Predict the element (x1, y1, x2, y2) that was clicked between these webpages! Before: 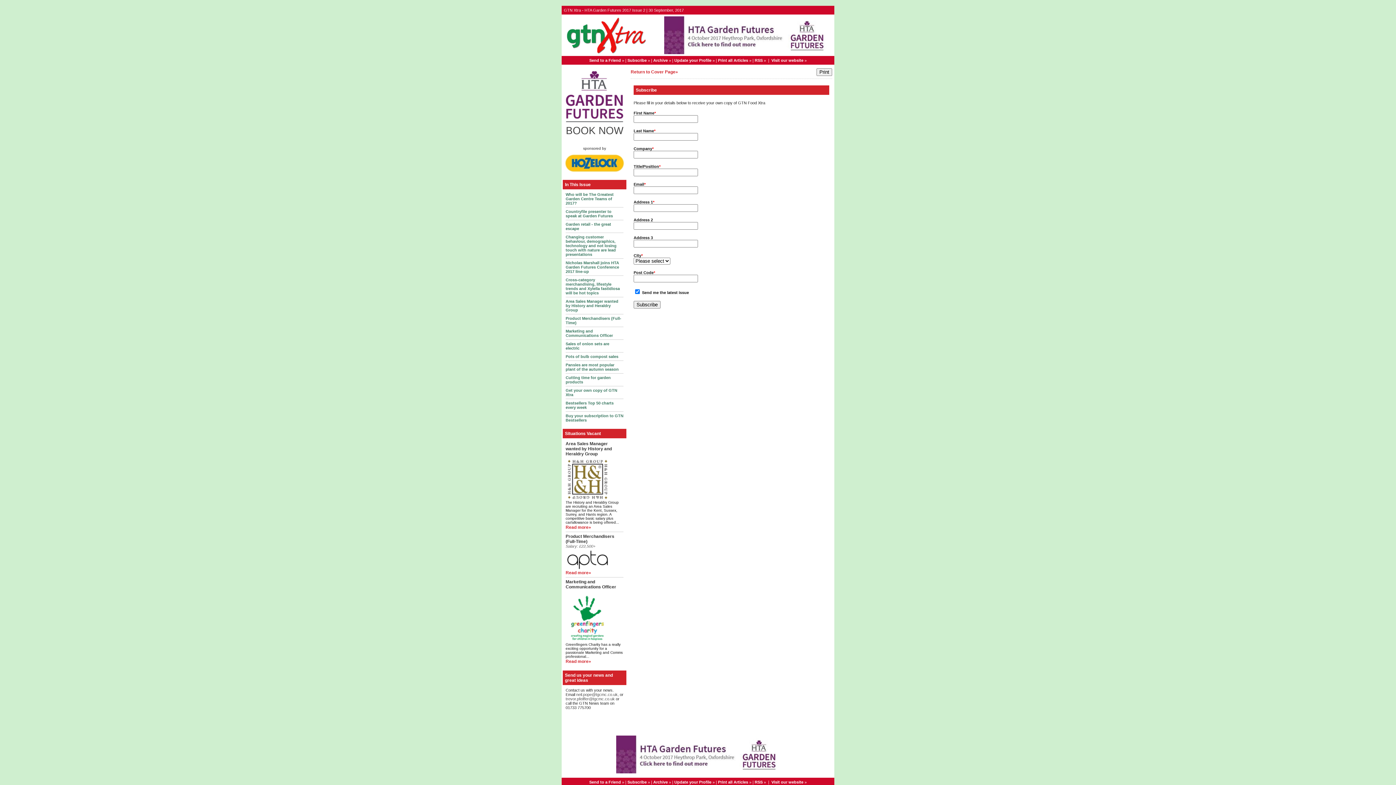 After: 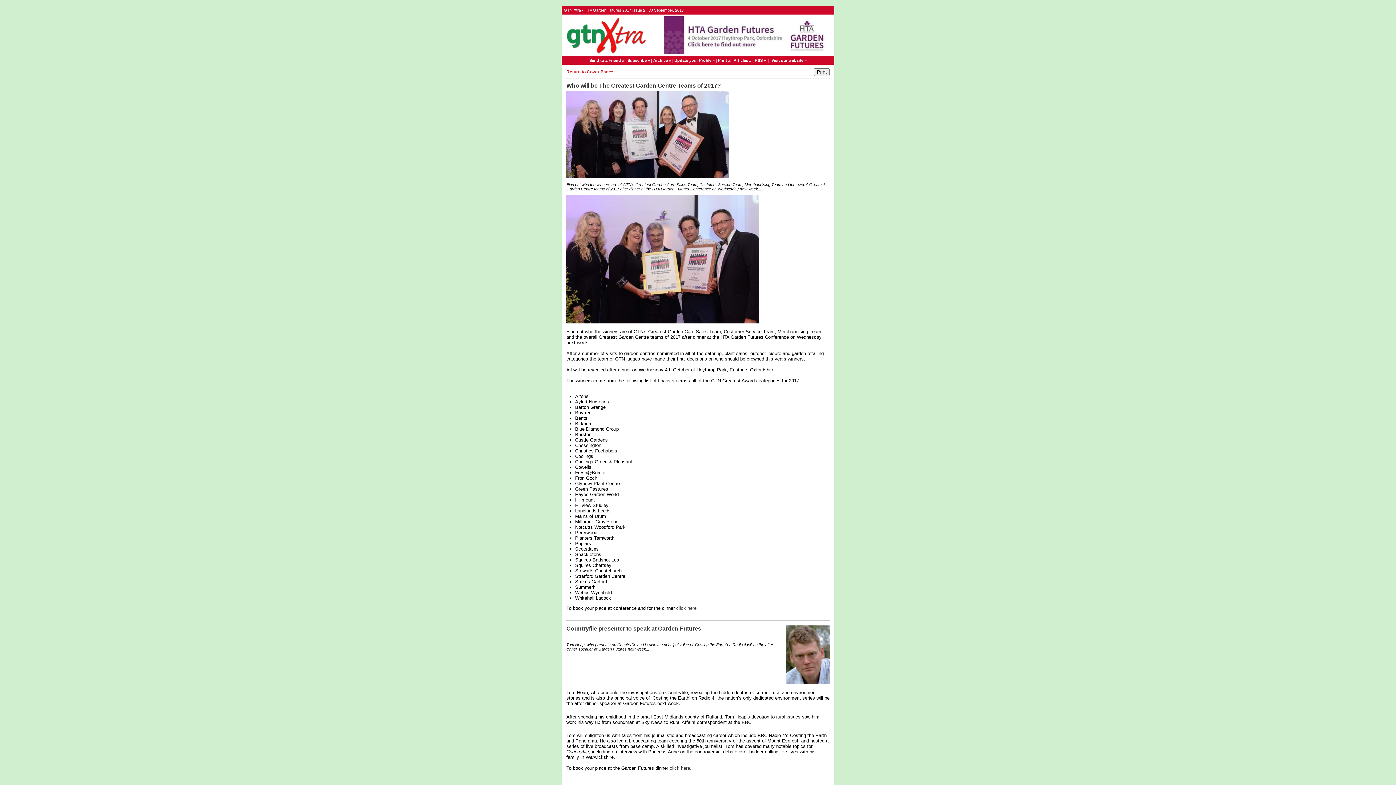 Action: label: Print all Articles bbox: (718, 58, 748, 62)